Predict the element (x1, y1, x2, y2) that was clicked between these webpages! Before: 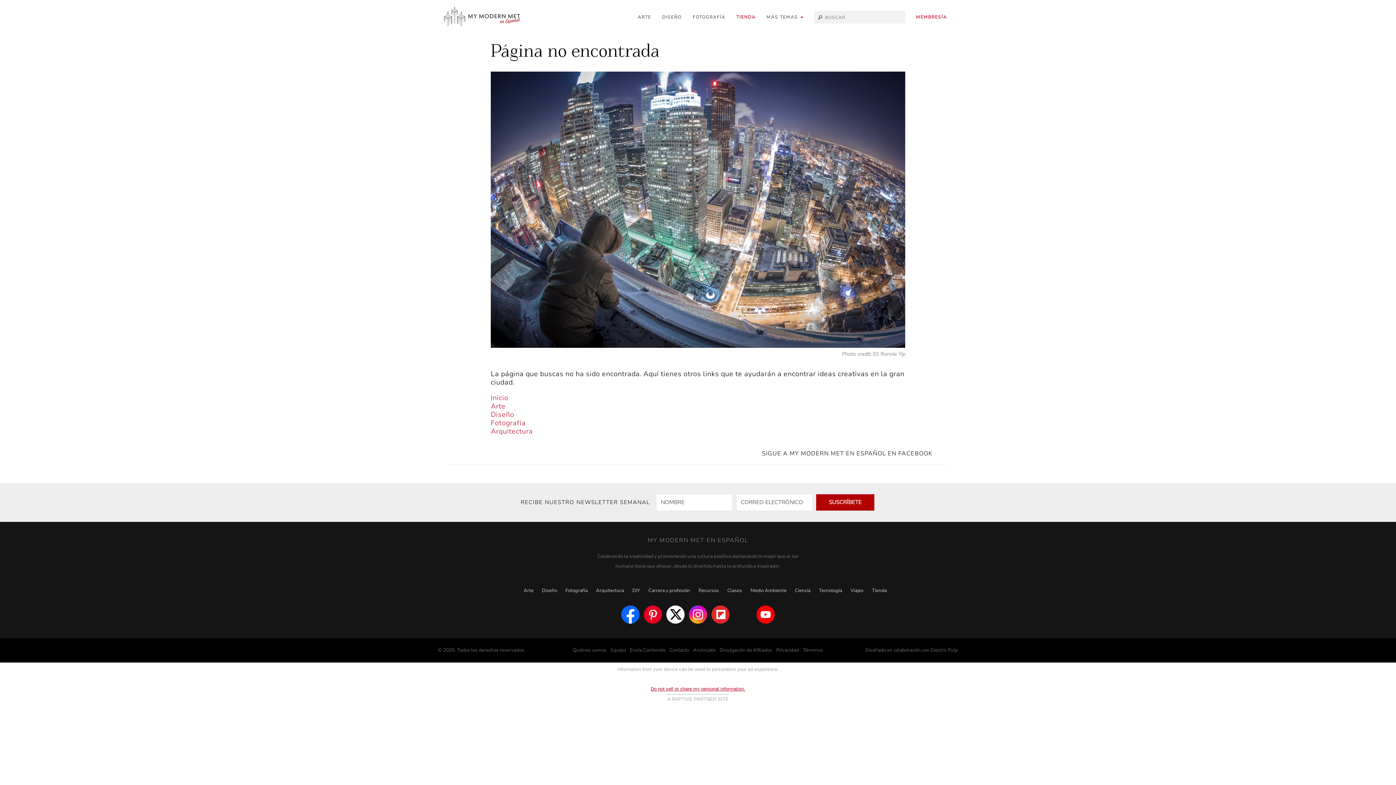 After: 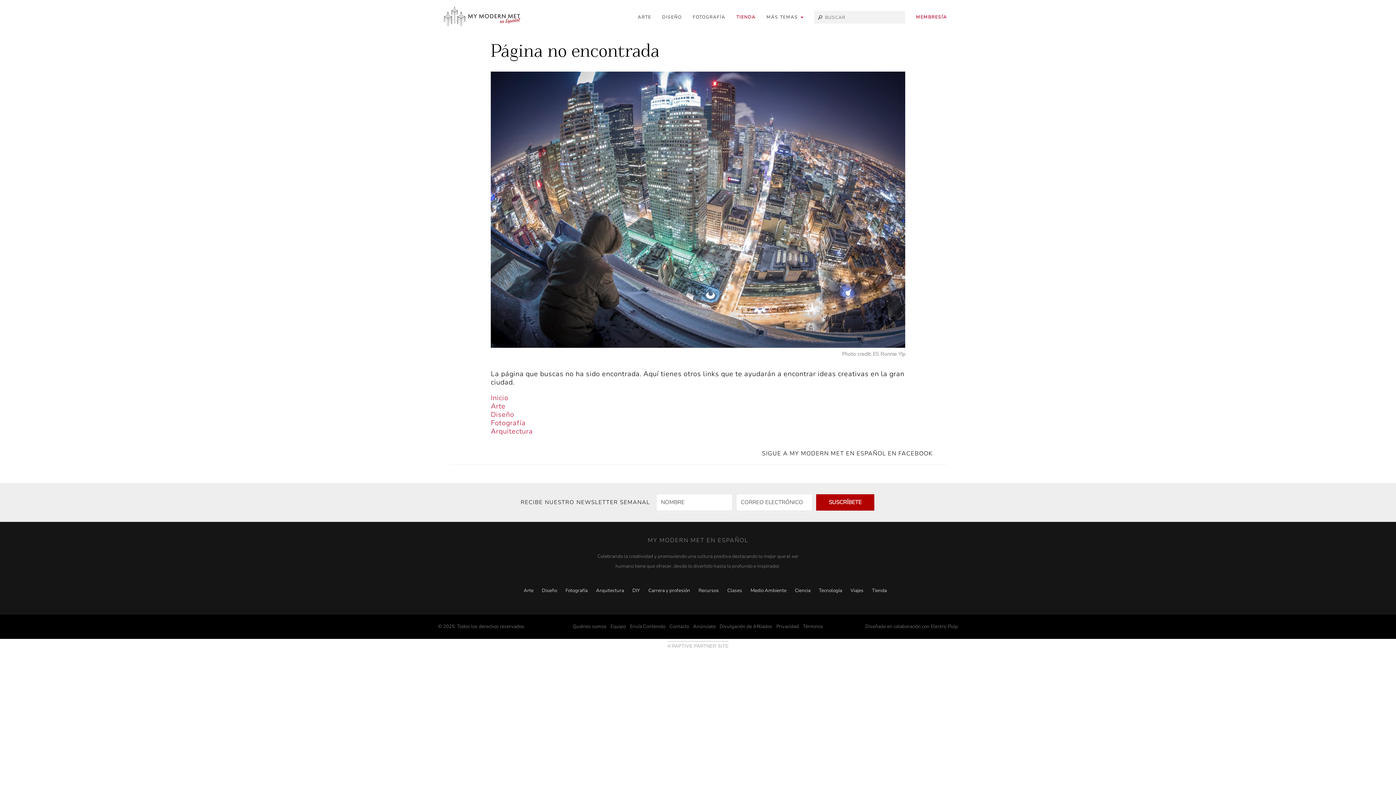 Action: bbox: (490, 418, 525, 427) label: Fotografía